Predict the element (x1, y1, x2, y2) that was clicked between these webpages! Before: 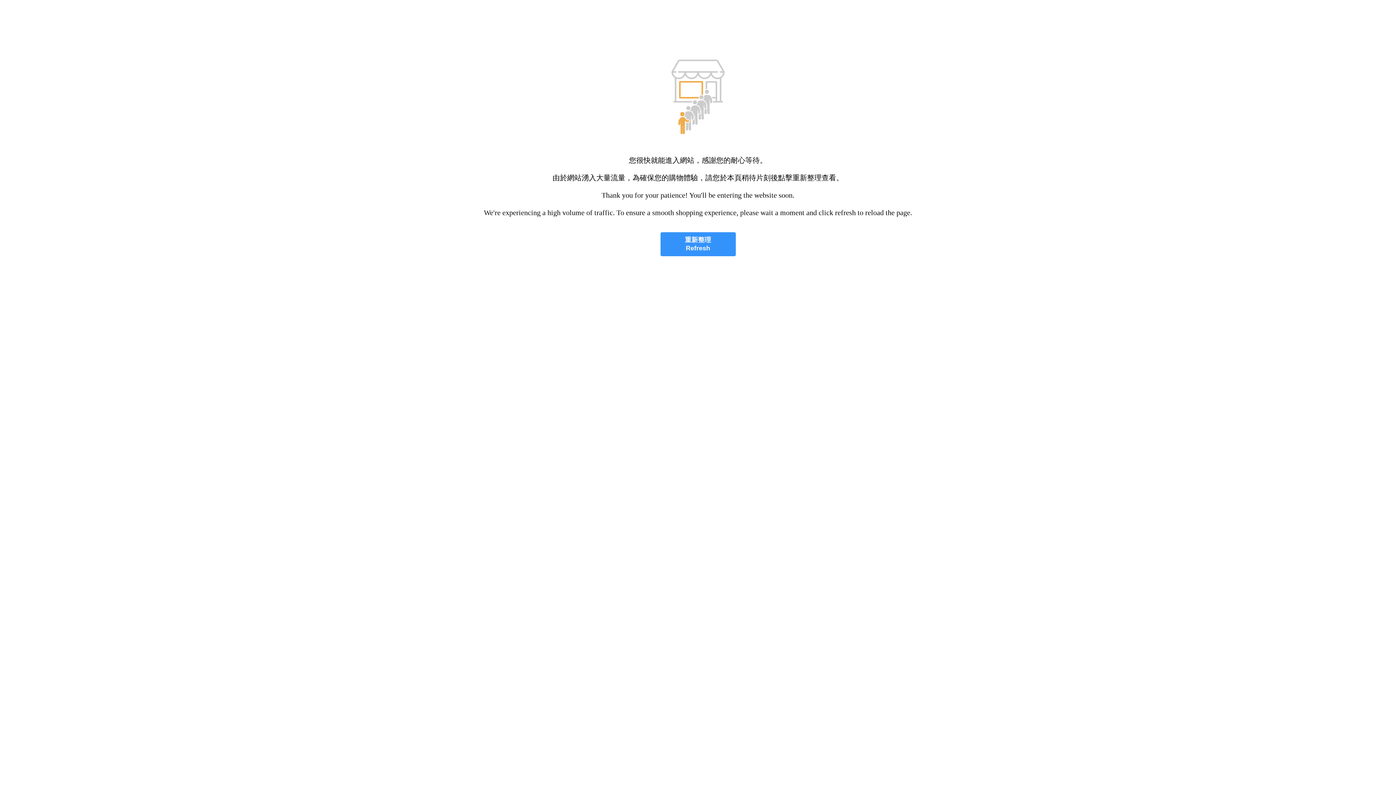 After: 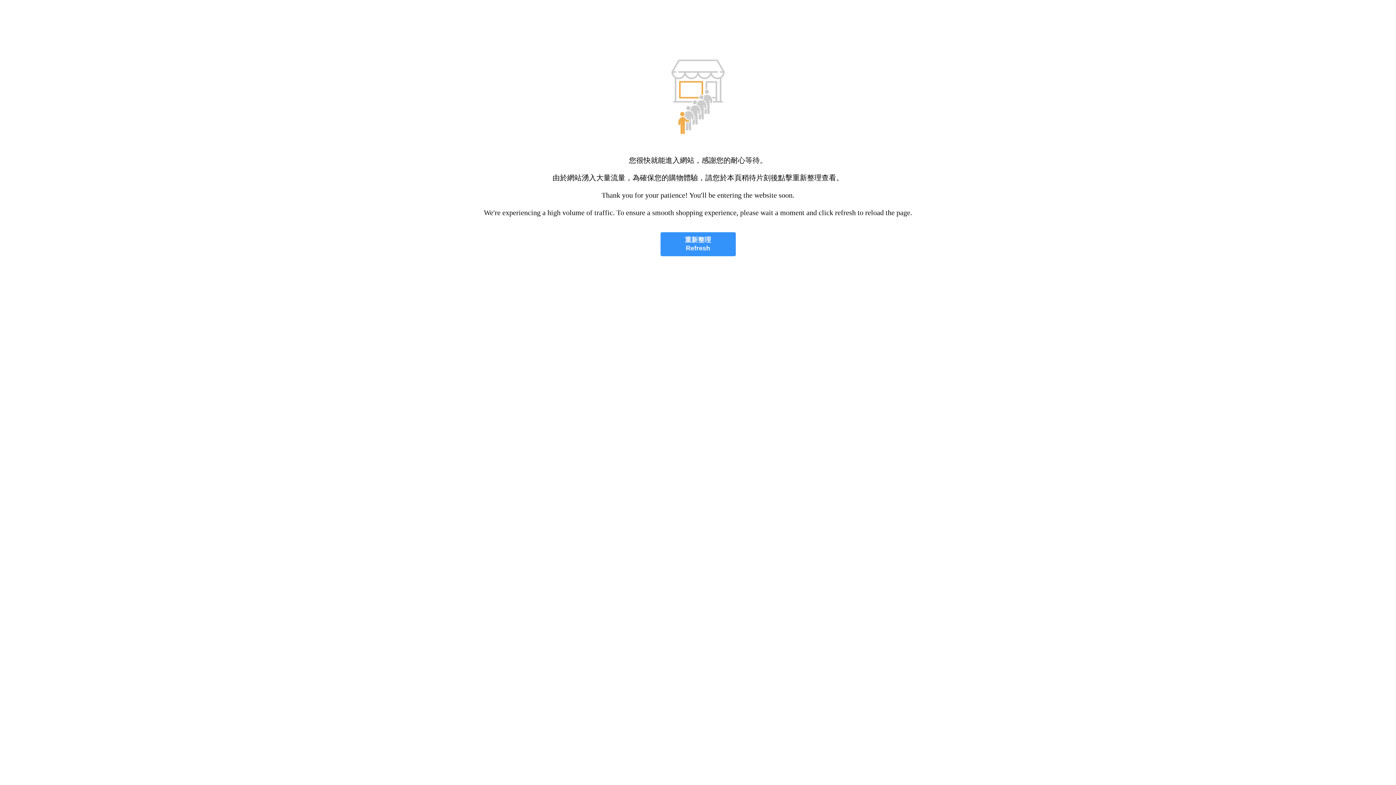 Action: bbox: (660, 232, 735, 256) label: 重新整理
Refresh